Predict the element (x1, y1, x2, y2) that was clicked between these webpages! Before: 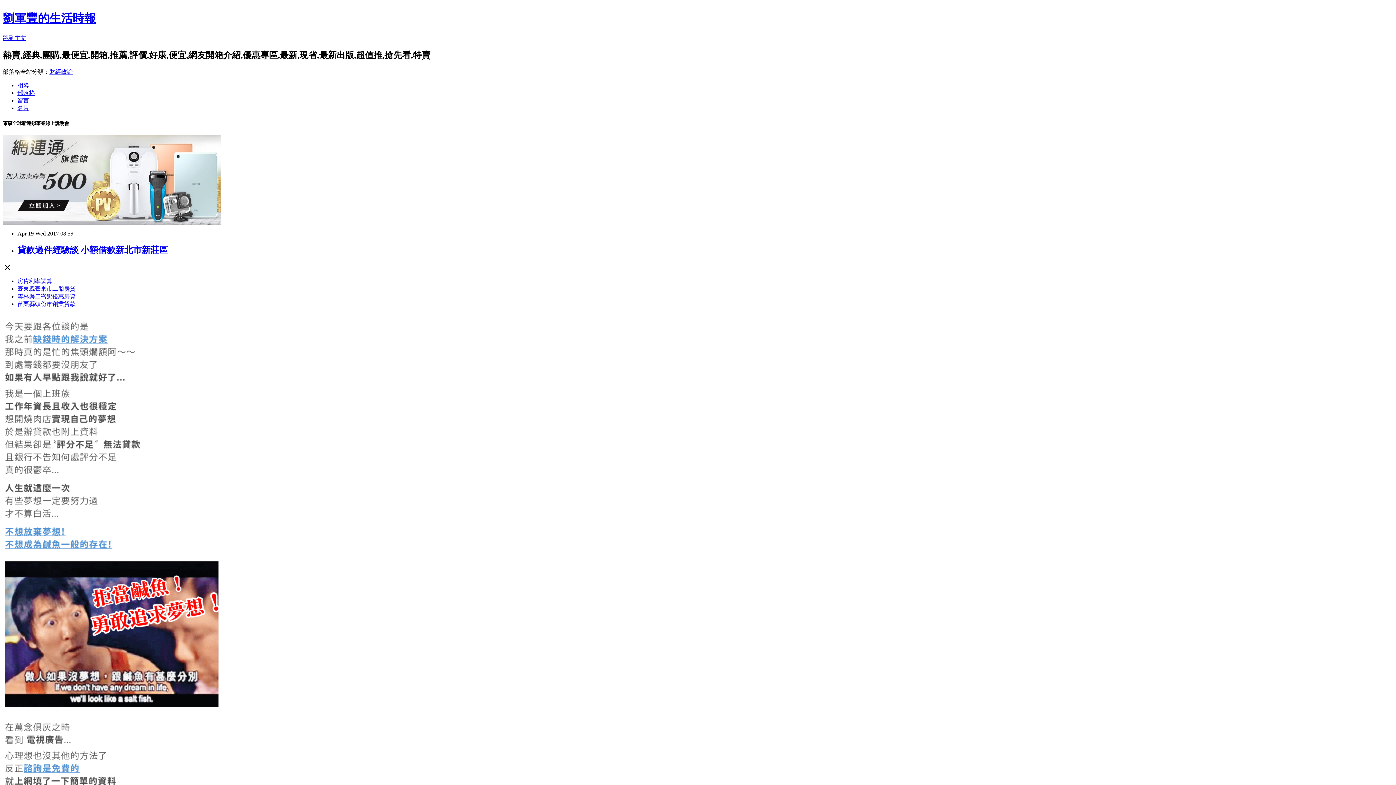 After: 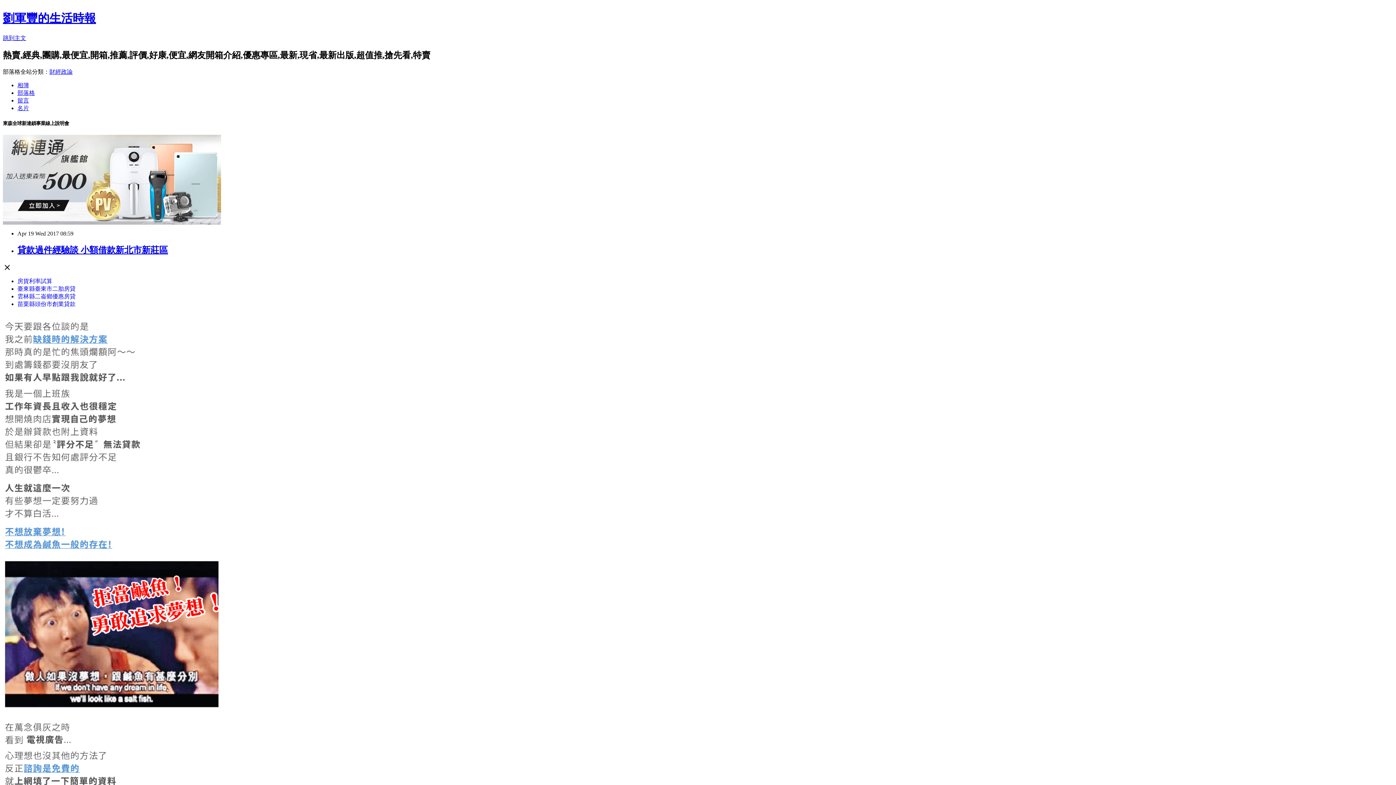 Action: bbox: (17, 97, 29, 103) label: 留言